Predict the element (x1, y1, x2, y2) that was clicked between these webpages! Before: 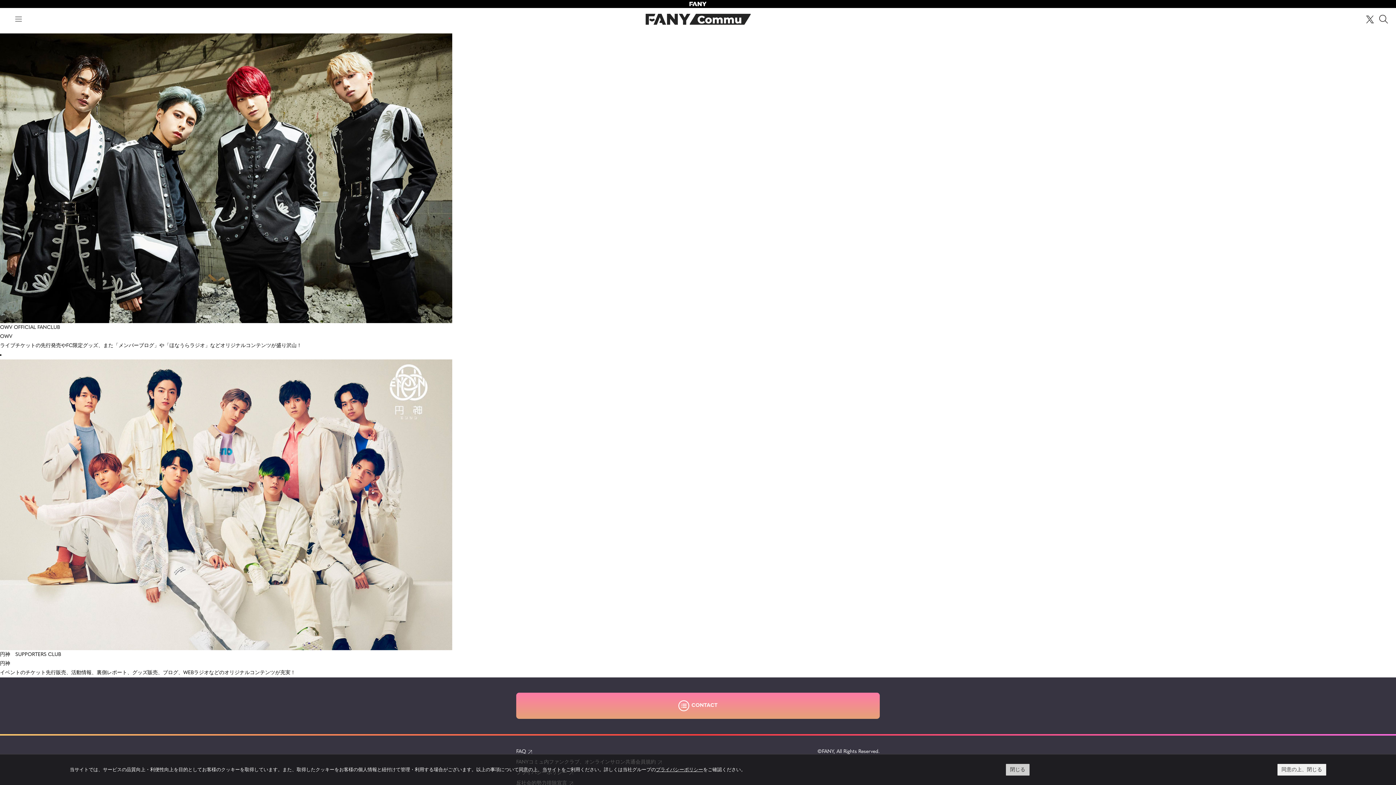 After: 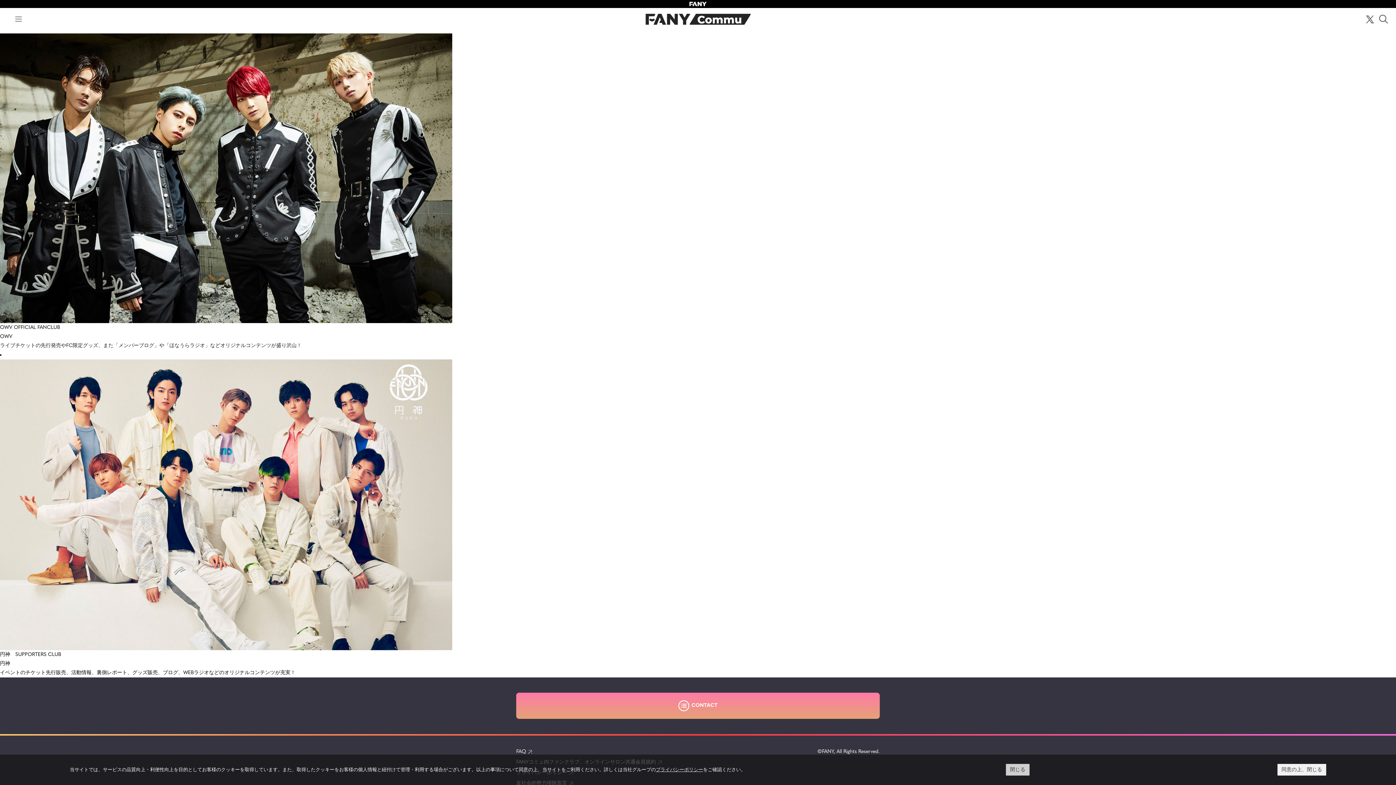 Action: bbox: (0, 343, 301, 348) label: ライブチケットの先行発売やFC限定グッズ、また「メンバーブログ」や「ほなうらラジオ」などオリジナルコンテンツが盛り沢山！